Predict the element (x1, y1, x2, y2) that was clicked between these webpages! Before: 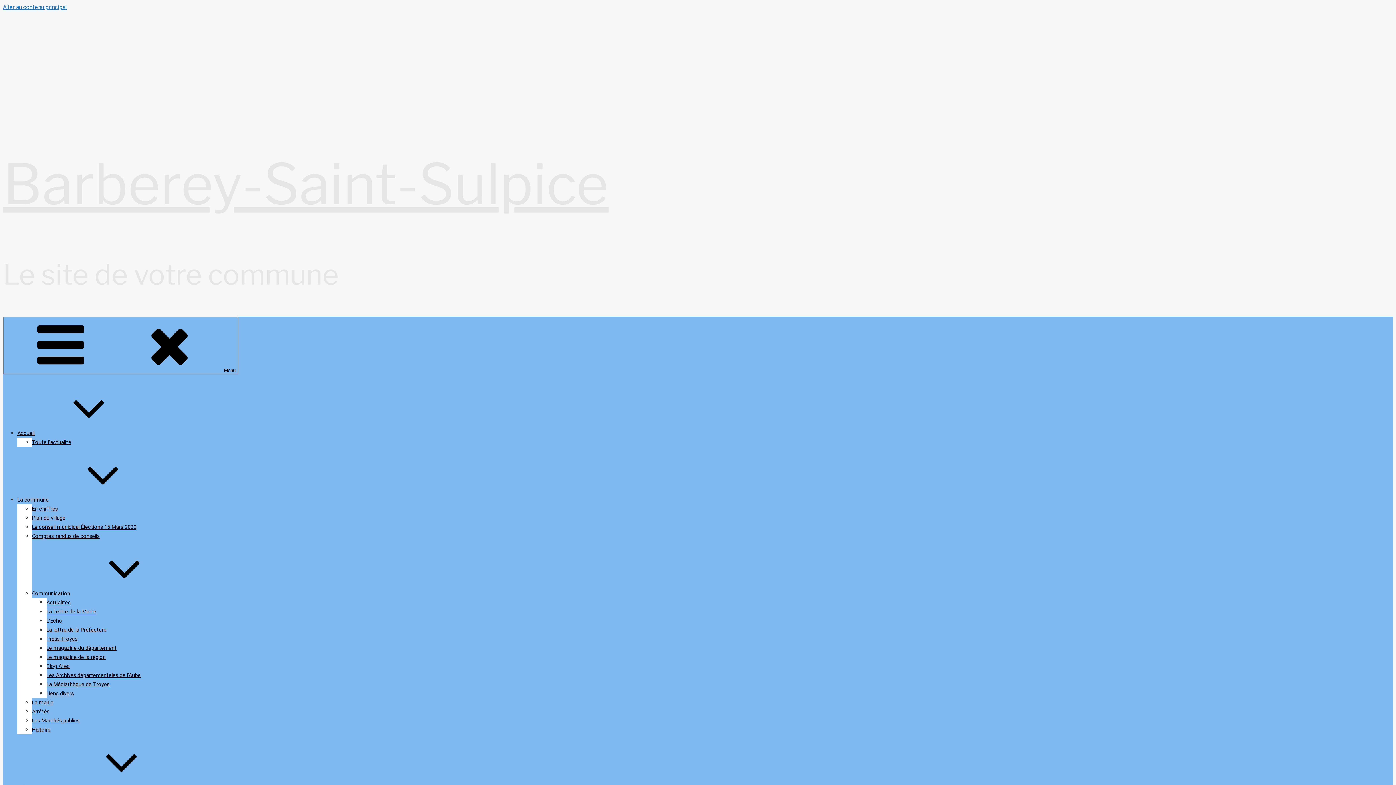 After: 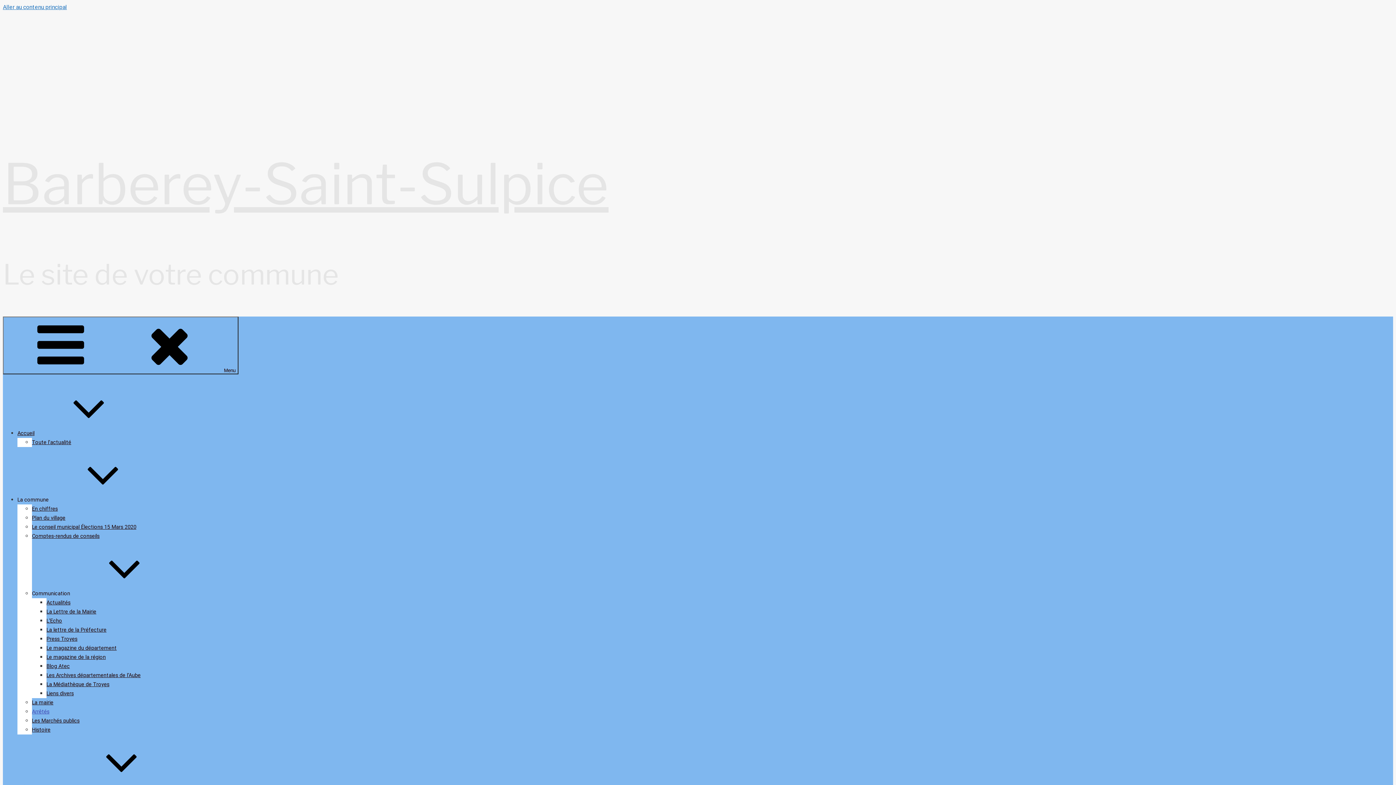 Action: label: Arrêtés bbox: (32, 709, 49, 715)